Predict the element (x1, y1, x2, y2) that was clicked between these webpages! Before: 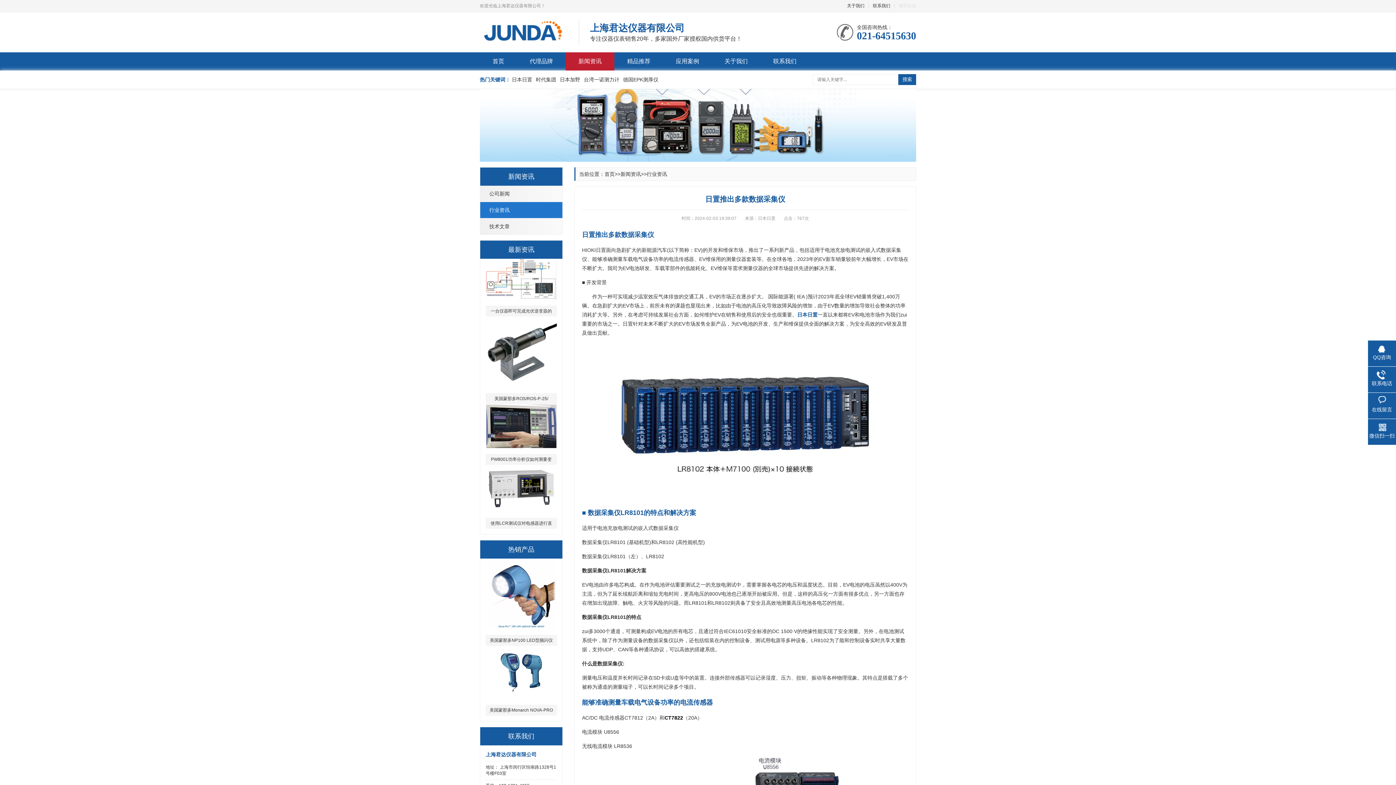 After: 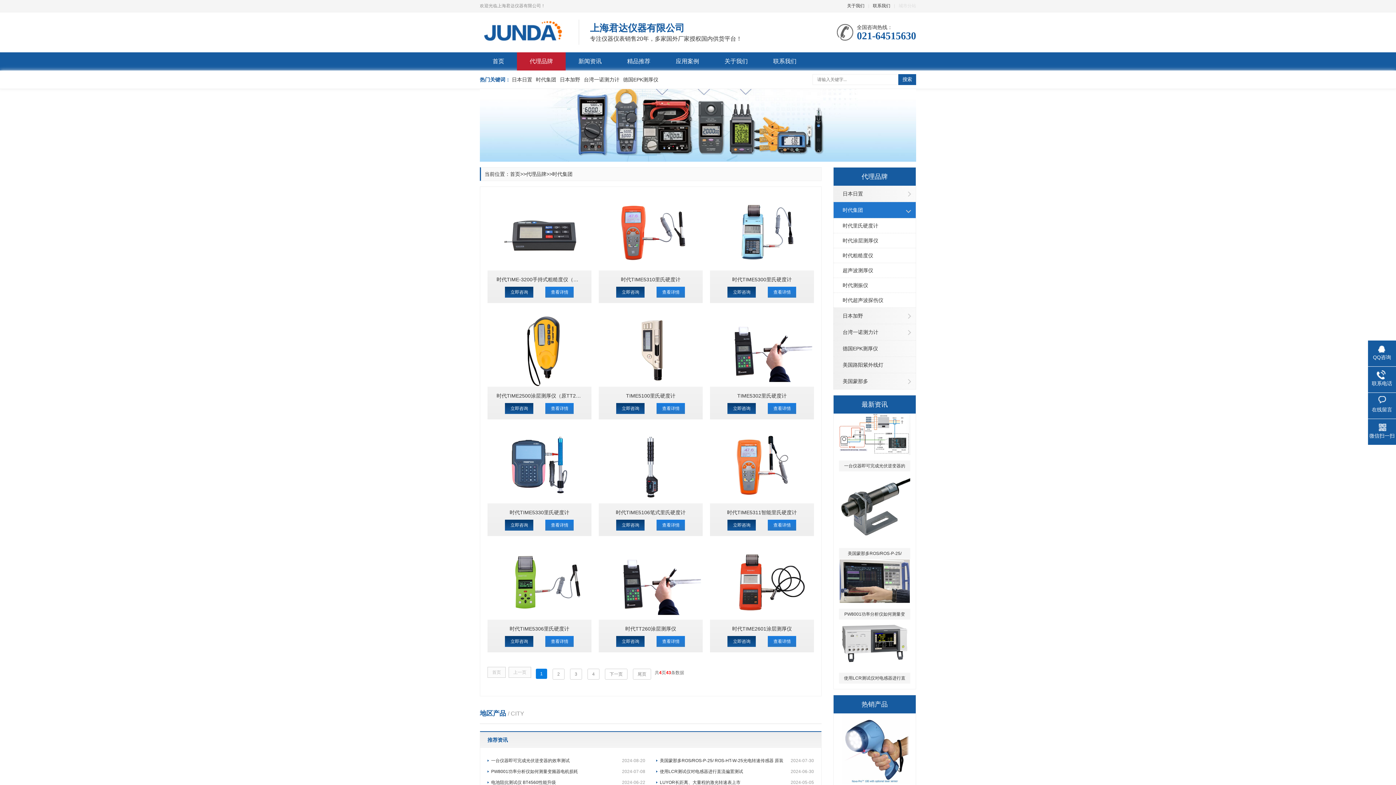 Action: bbox: (536, 76, 556, 82) label: 时代集团